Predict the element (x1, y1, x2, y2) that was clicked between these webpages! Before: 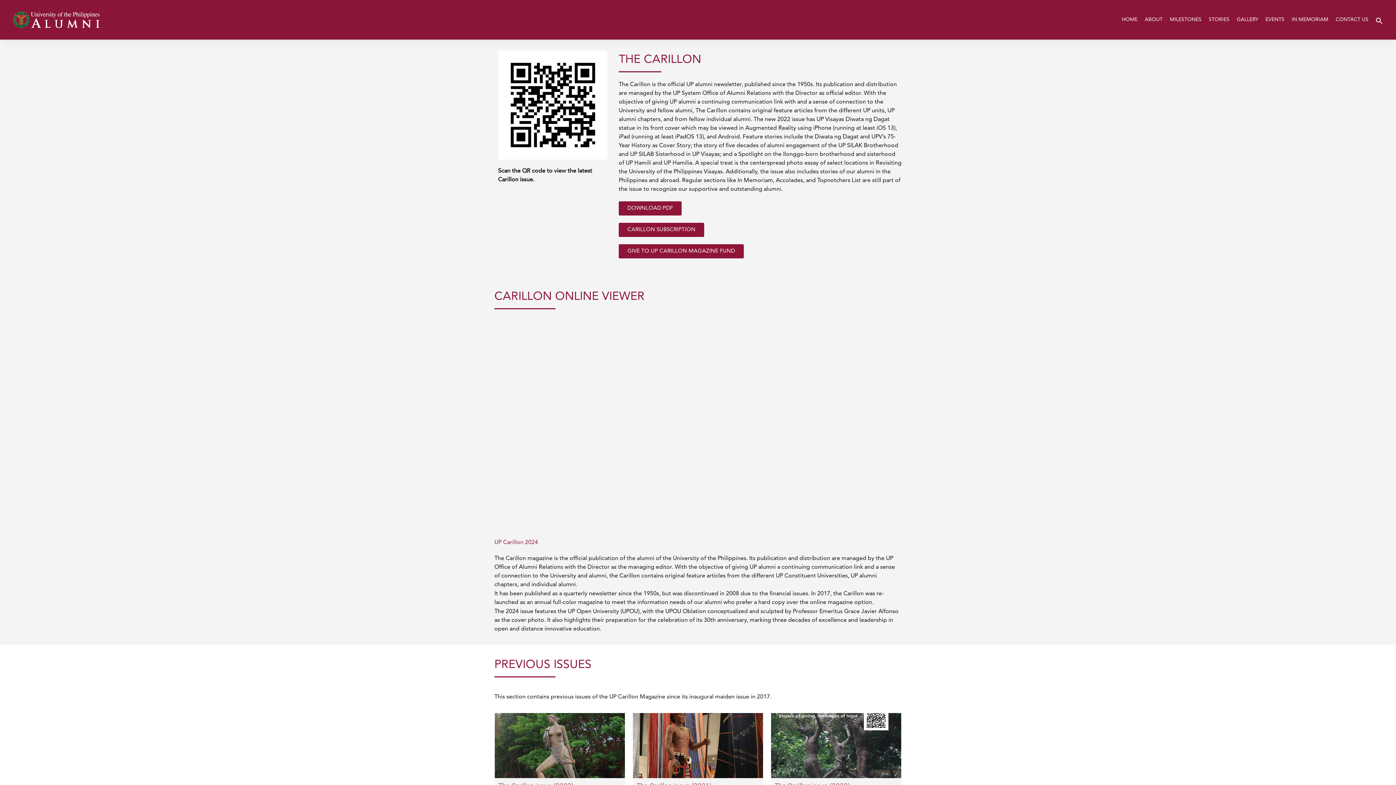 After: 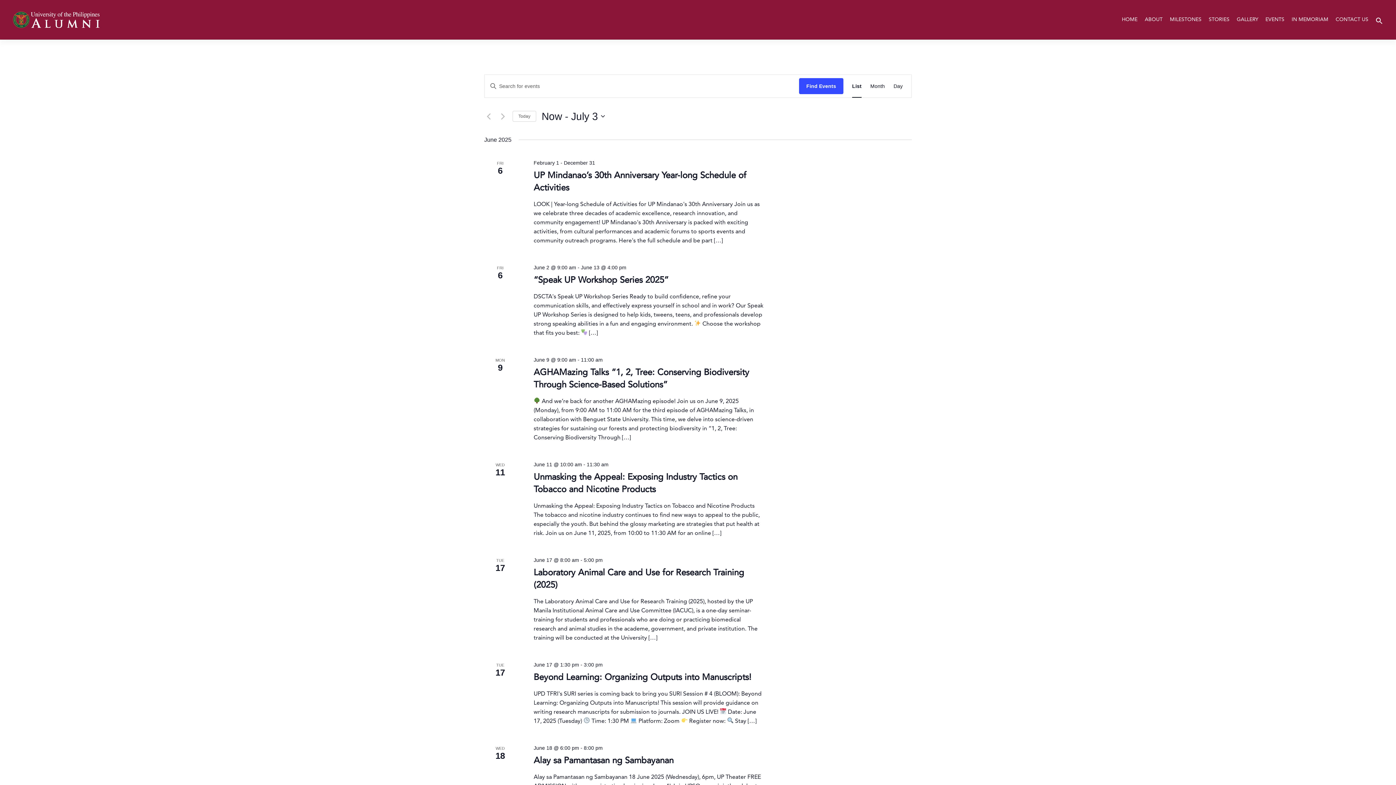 Action: label: EVENTS bbox: (1262, 12, 1288, 27)